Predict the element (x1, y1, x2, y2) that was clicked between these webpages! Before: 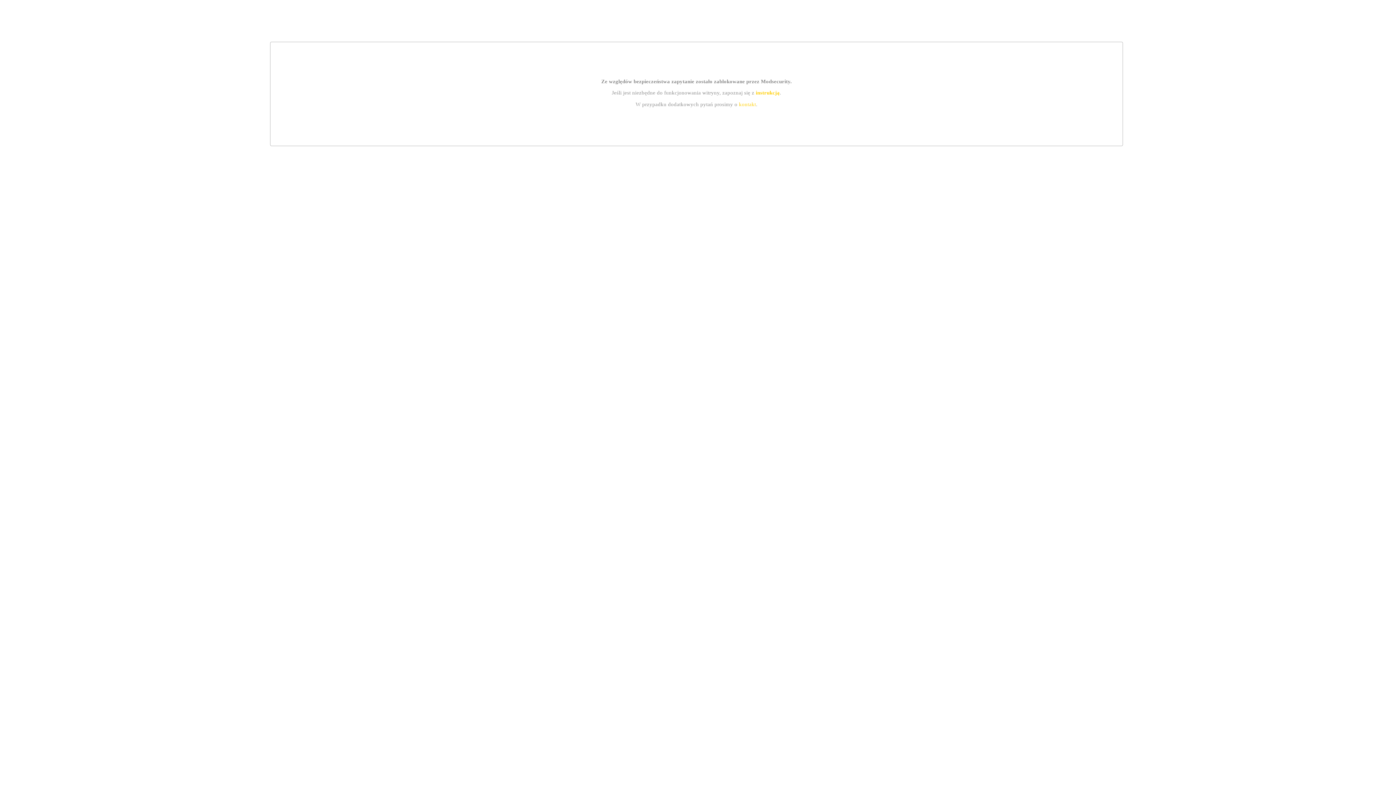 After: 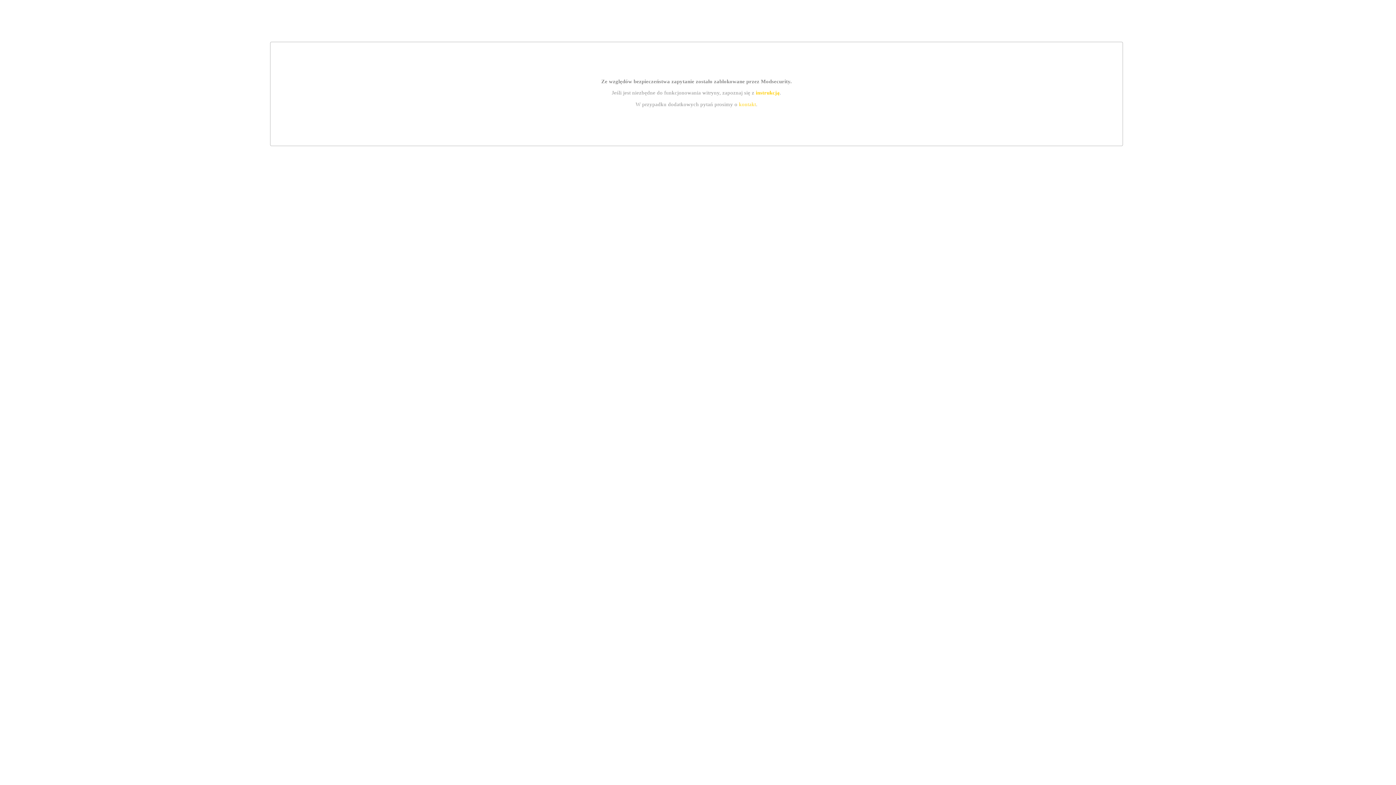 Action: bbox: (755, 89, 779, 95) label: instrukcją